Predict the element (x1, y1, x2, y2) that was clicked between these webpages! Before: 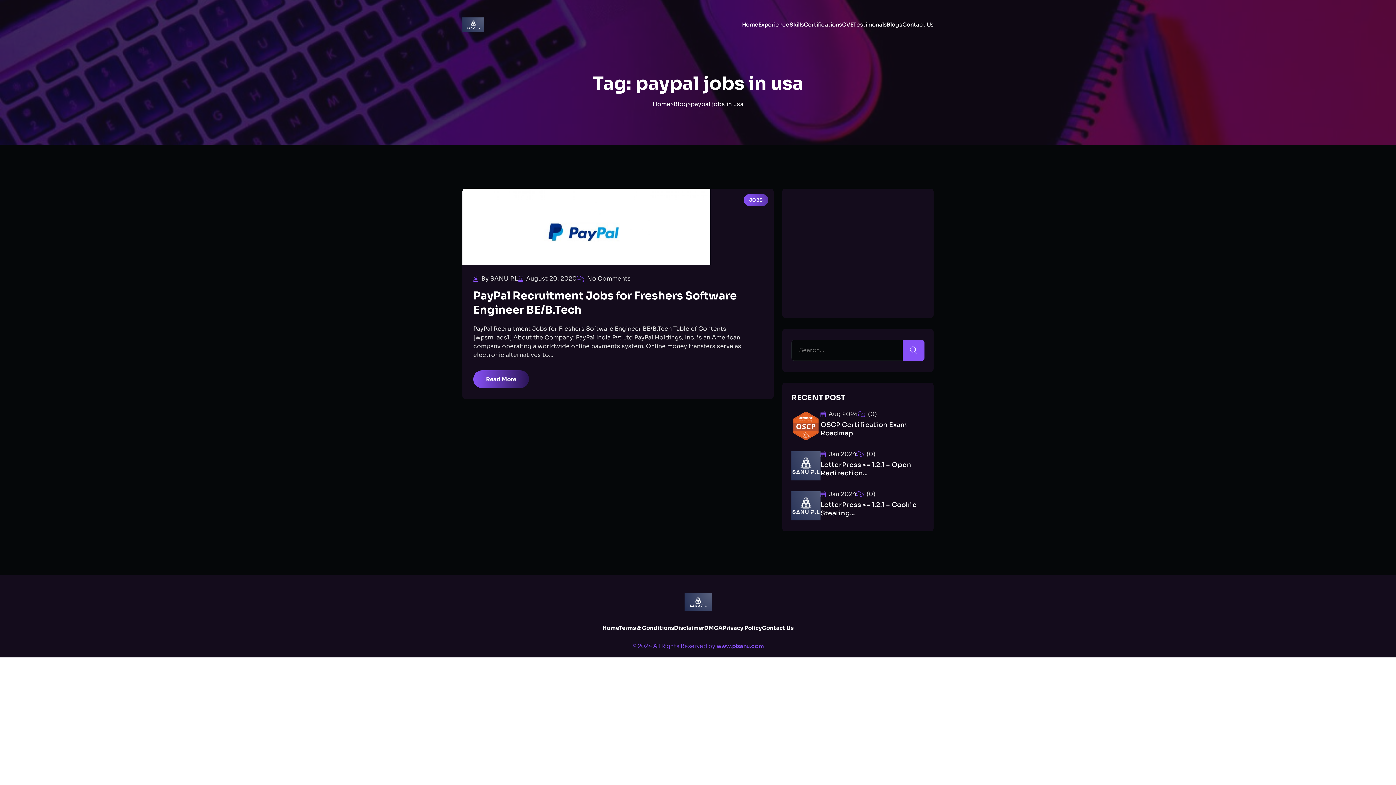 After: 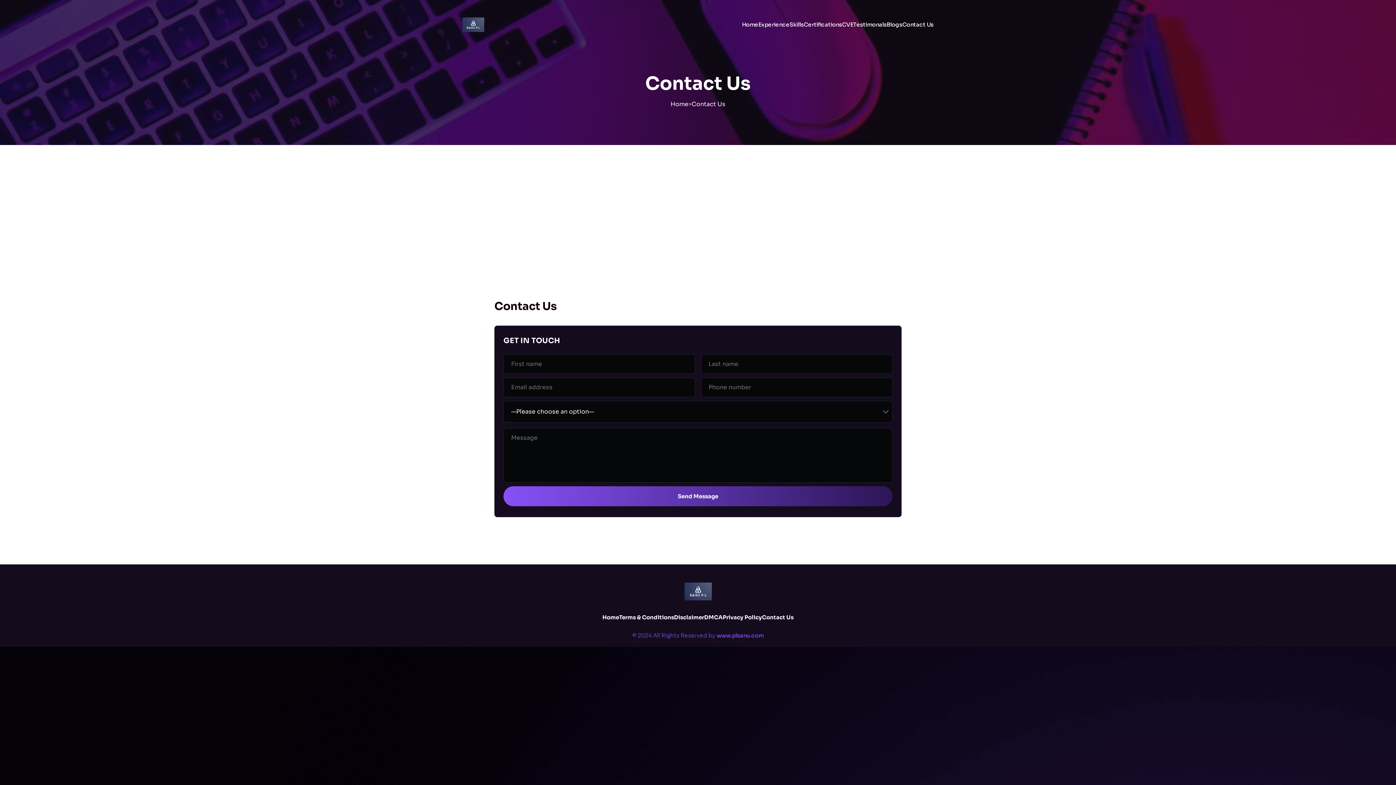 Action: bbox: (762, 624, 793, 631) label: Contact Us